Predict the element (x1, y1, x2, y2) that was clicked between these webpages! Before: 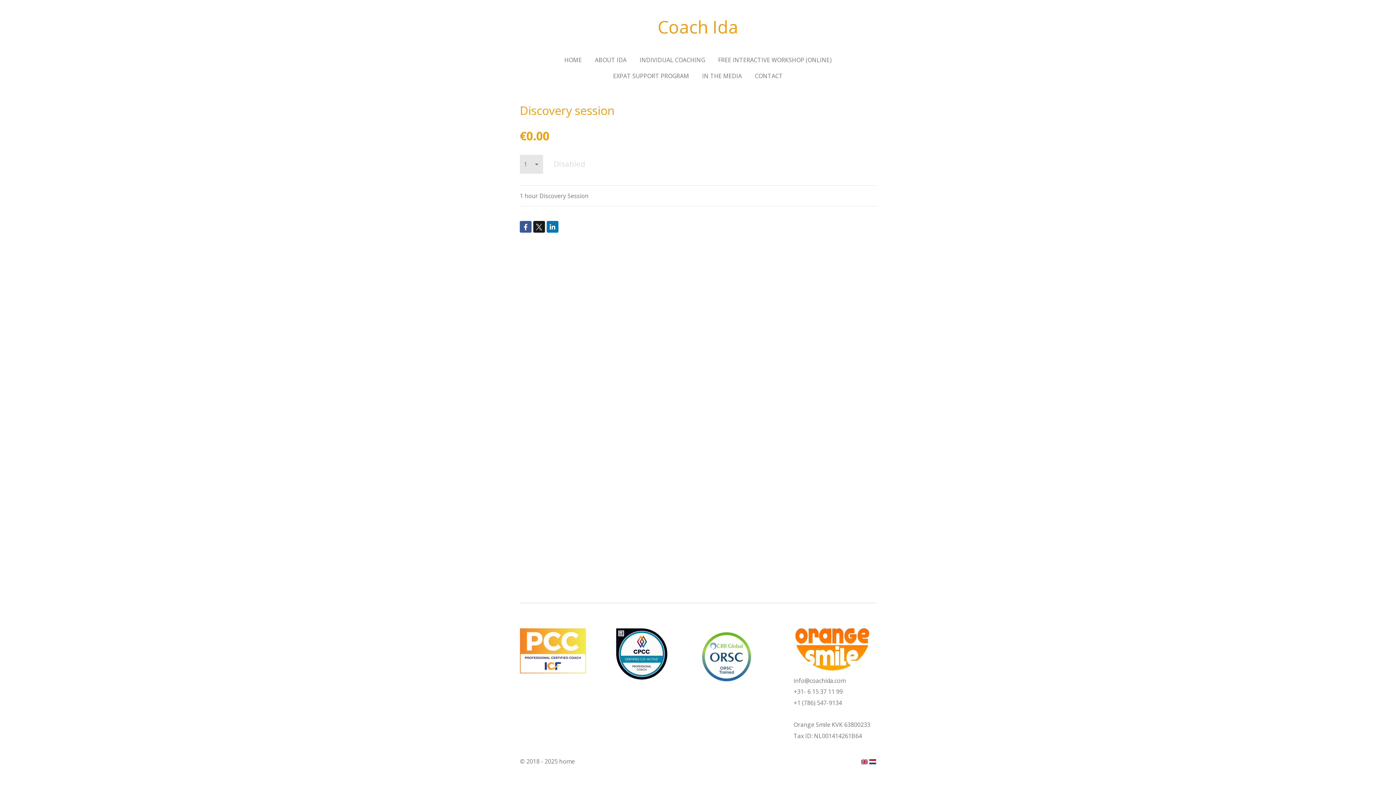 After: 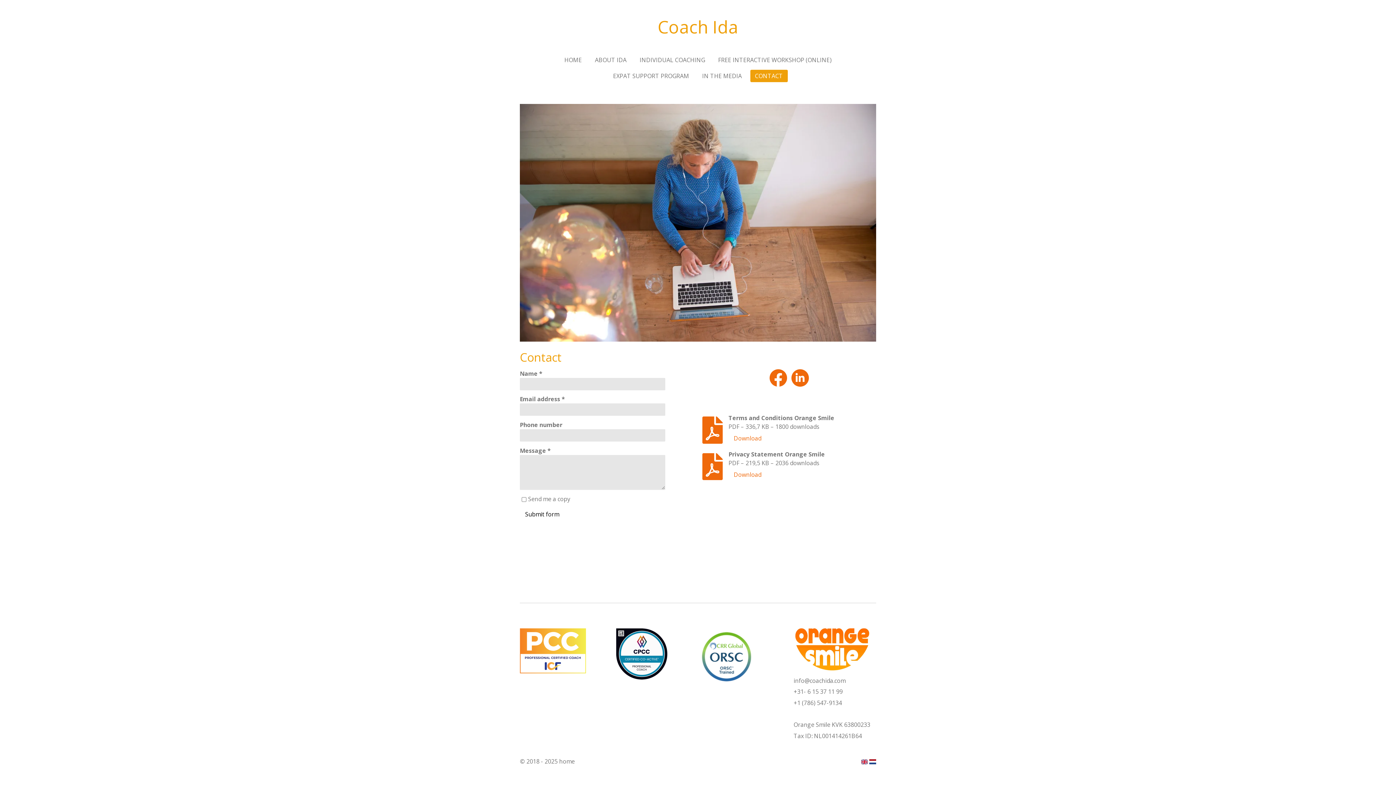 Action: bbox: (750, 69, 787, 82) label: CONTACT